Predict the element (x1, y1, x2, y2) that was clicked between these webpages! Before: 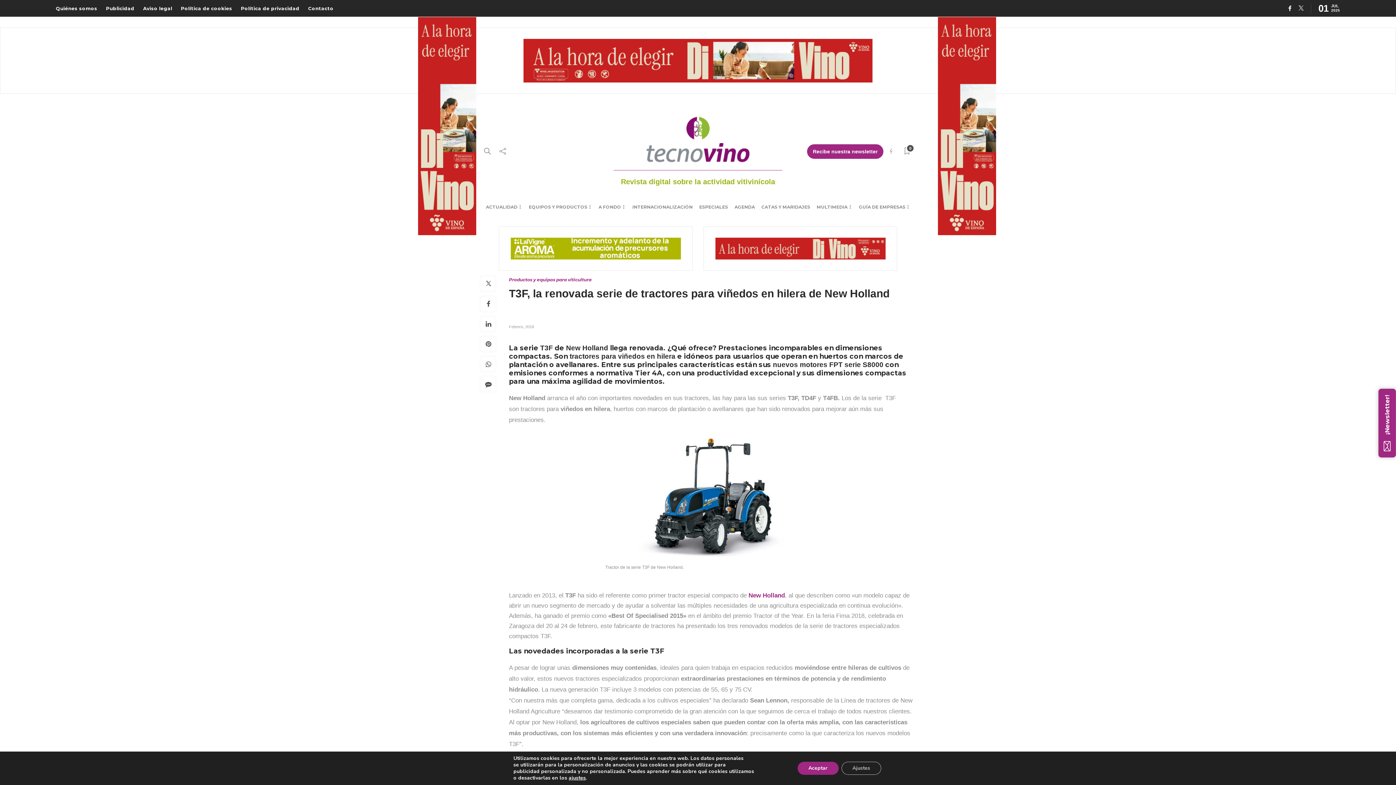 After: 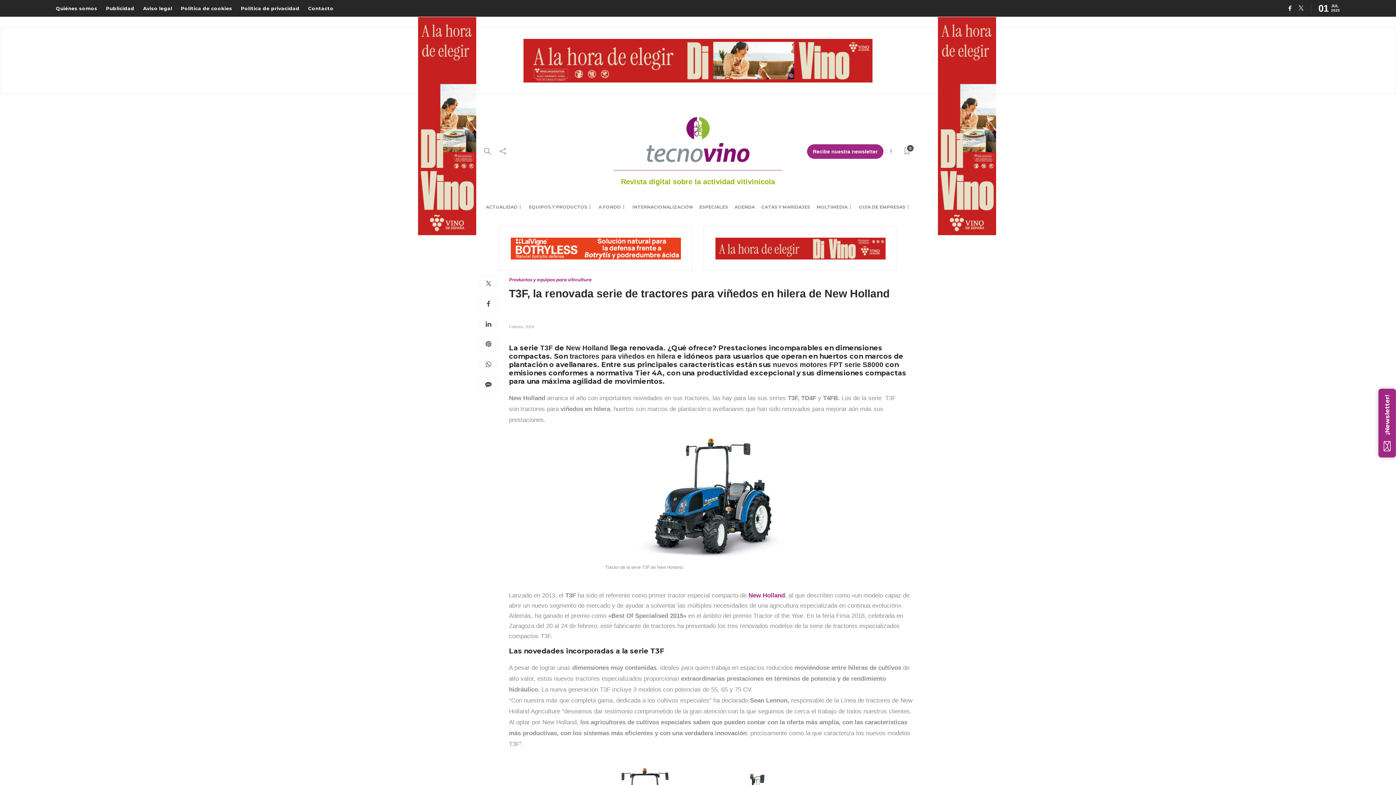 Action: bbox: (797, 762, 838, 775) label: Aceptar